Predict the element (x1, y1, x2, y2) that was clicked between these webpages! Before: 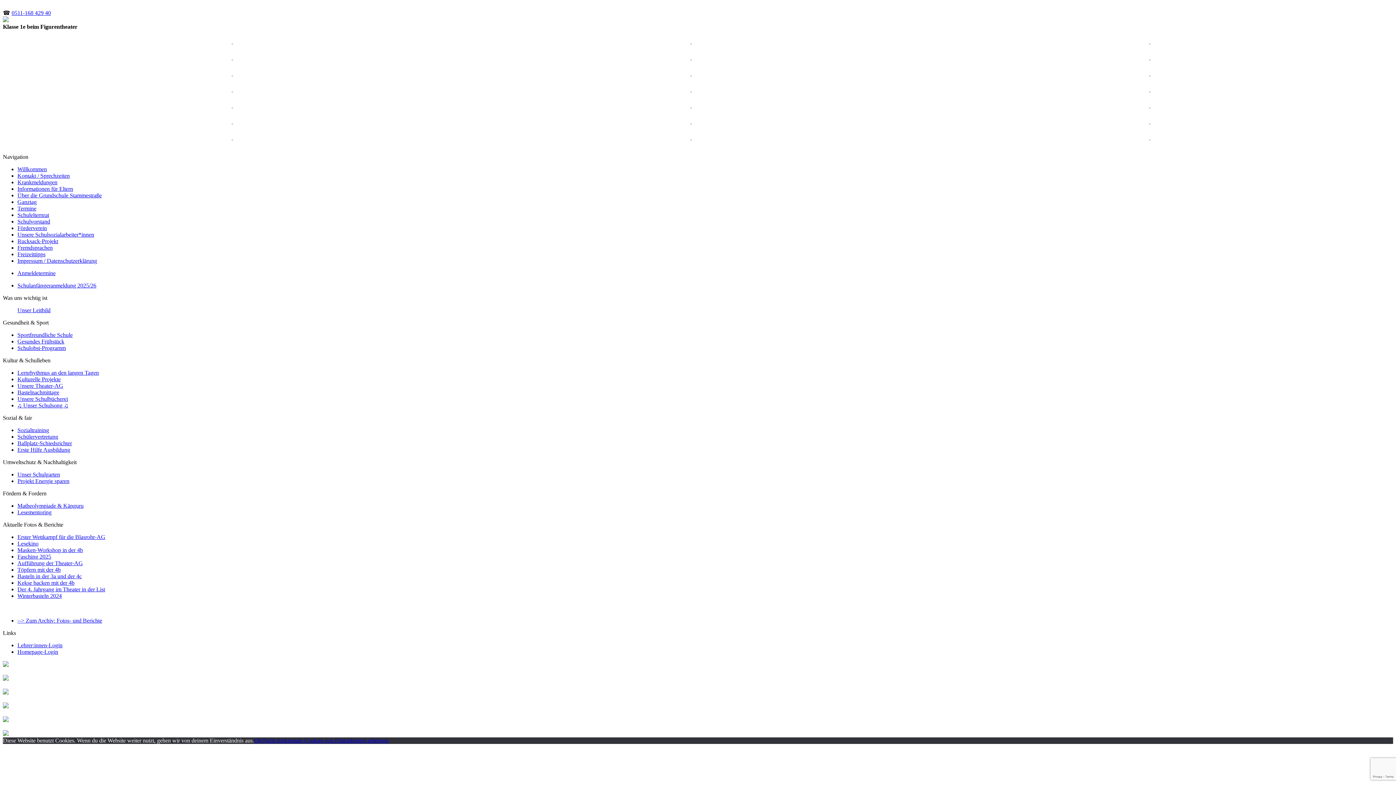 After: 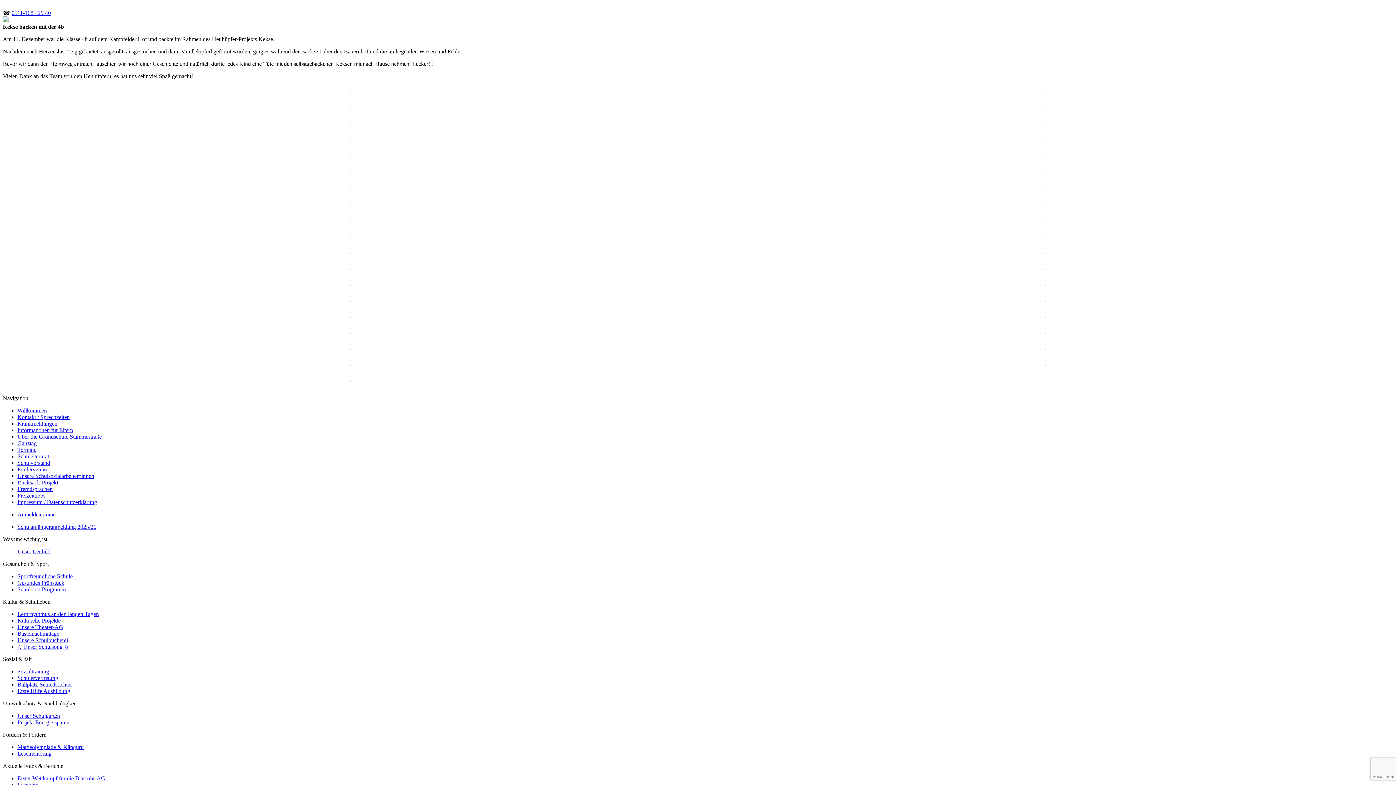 Action: bbox: (17, 580, 74, 586) label: Kekse backen mit der 4b